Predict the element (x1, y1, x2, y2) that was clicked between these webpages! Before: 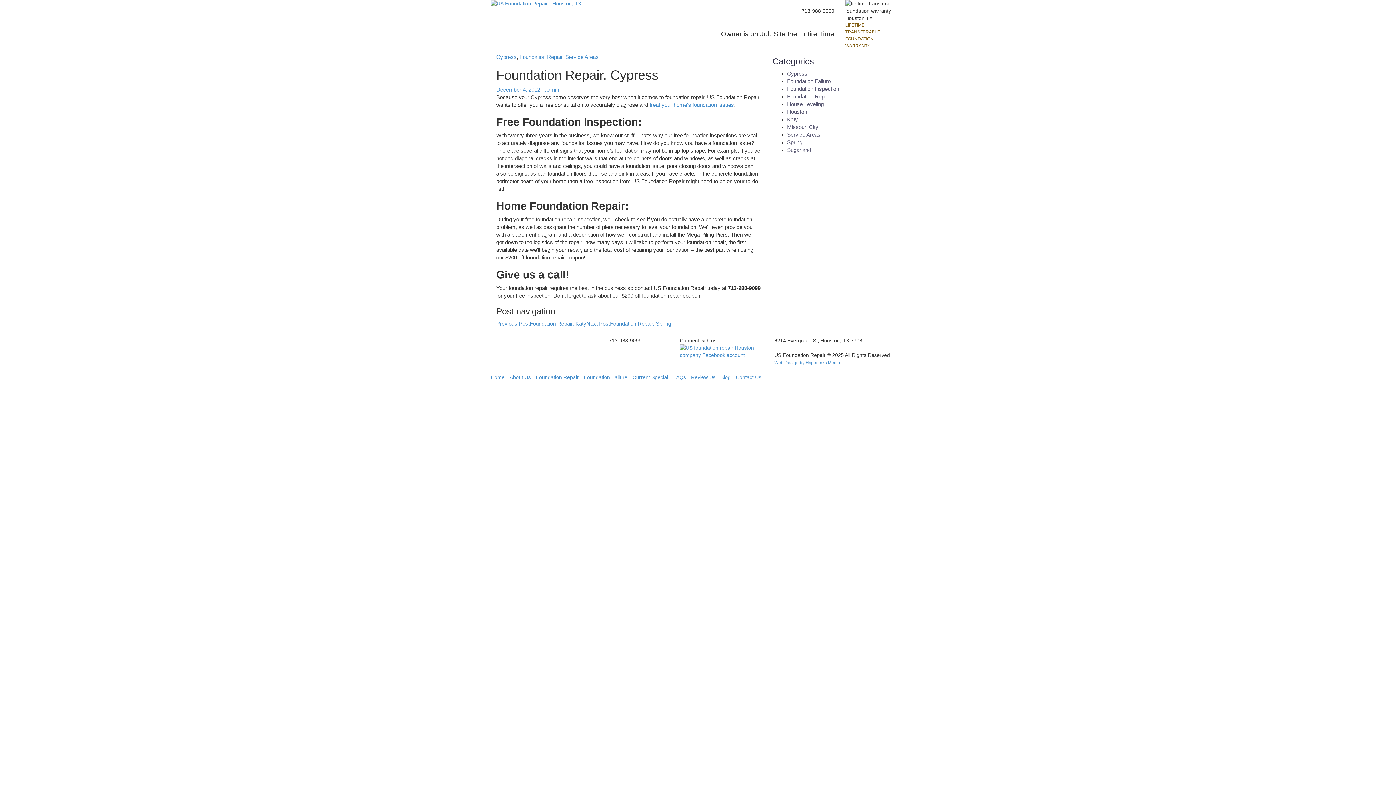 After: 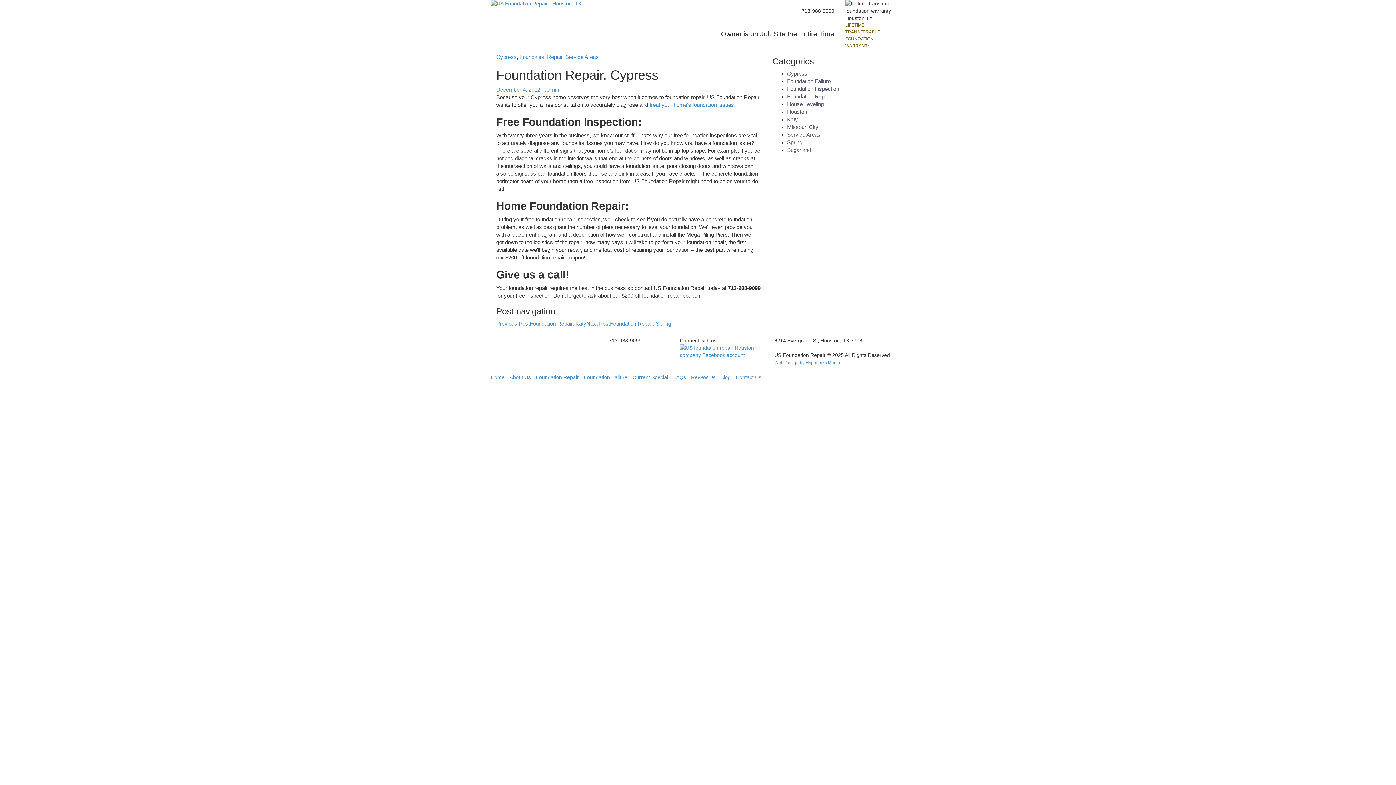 Action: bbox: (490, 374, 504, 380) label: Home